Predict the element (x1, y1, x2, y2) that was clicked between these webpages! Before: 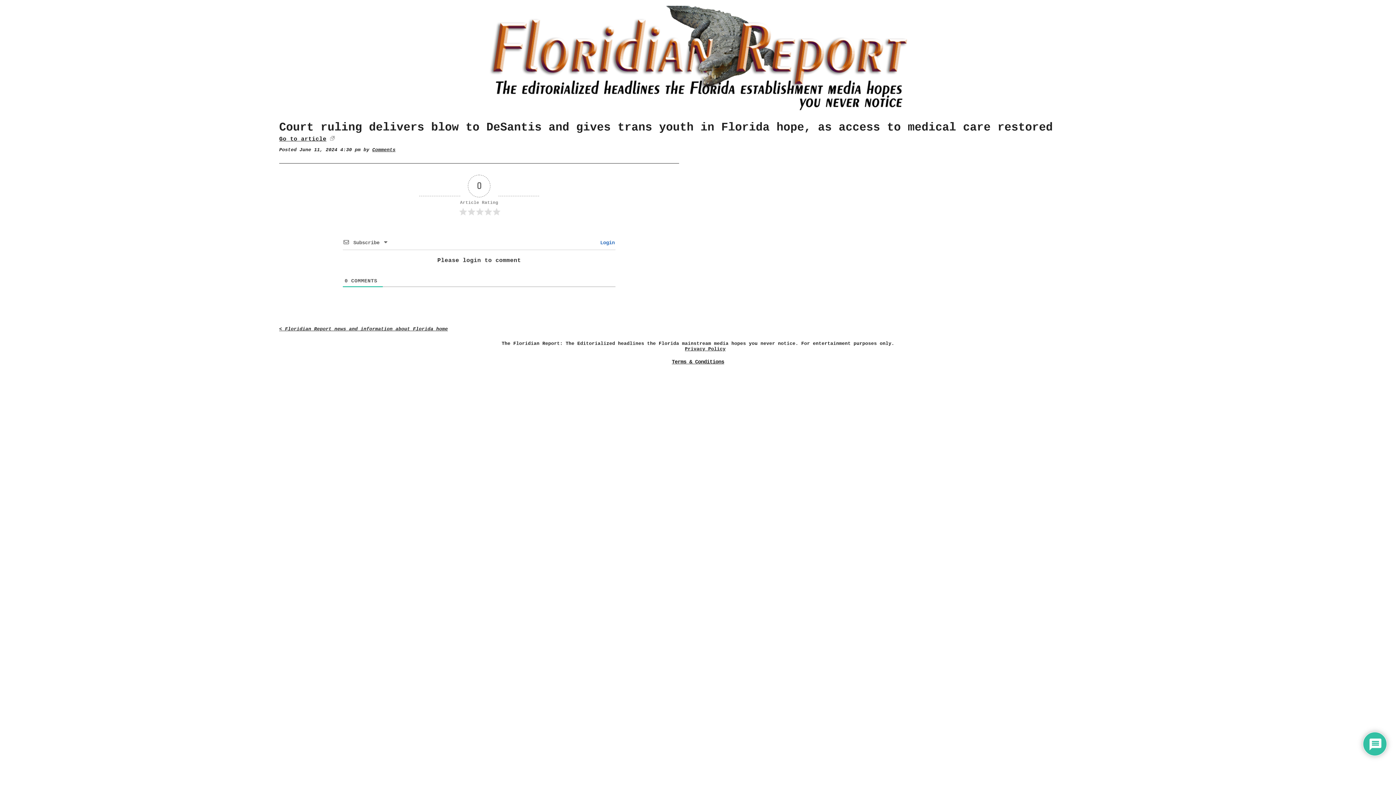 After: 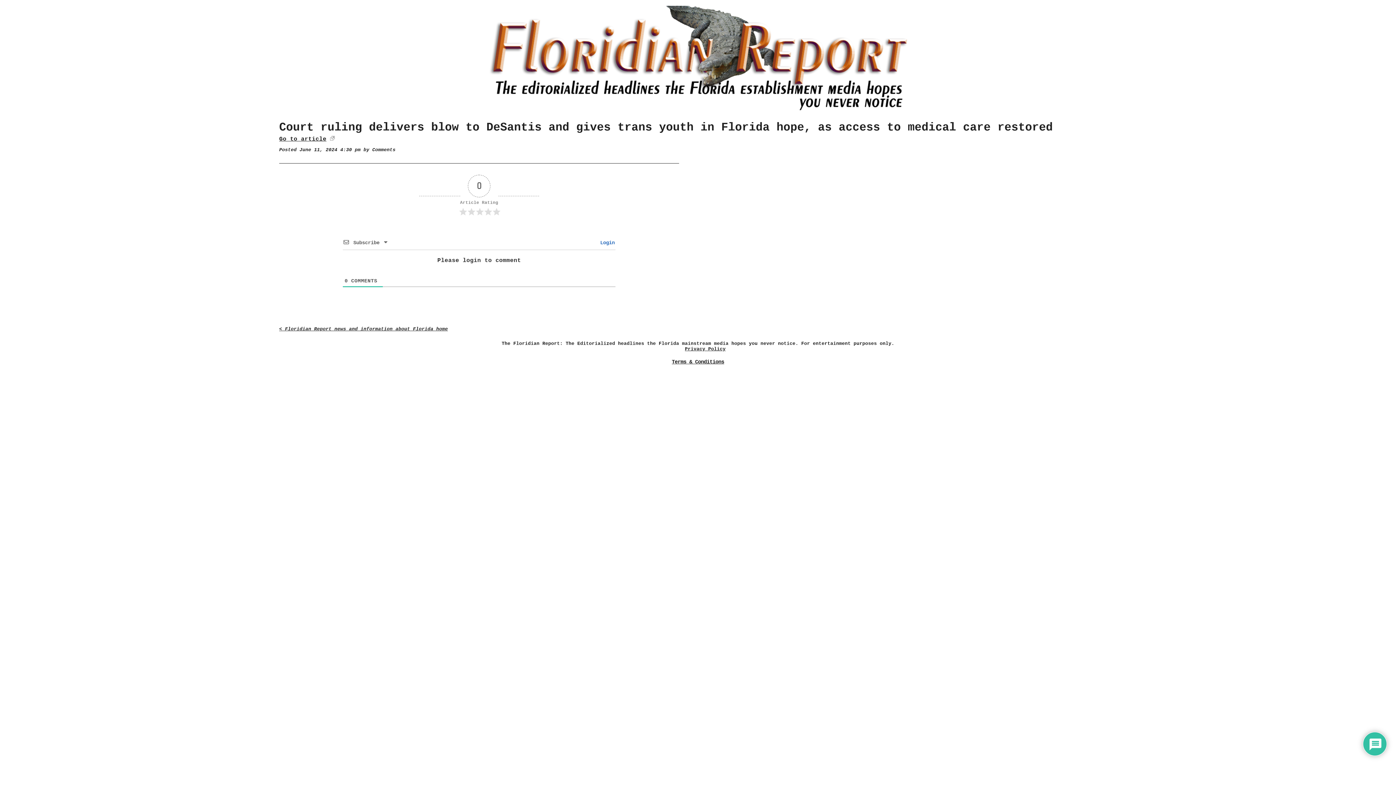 Action: label: Comments bbox: (372, 147, 395, 152)